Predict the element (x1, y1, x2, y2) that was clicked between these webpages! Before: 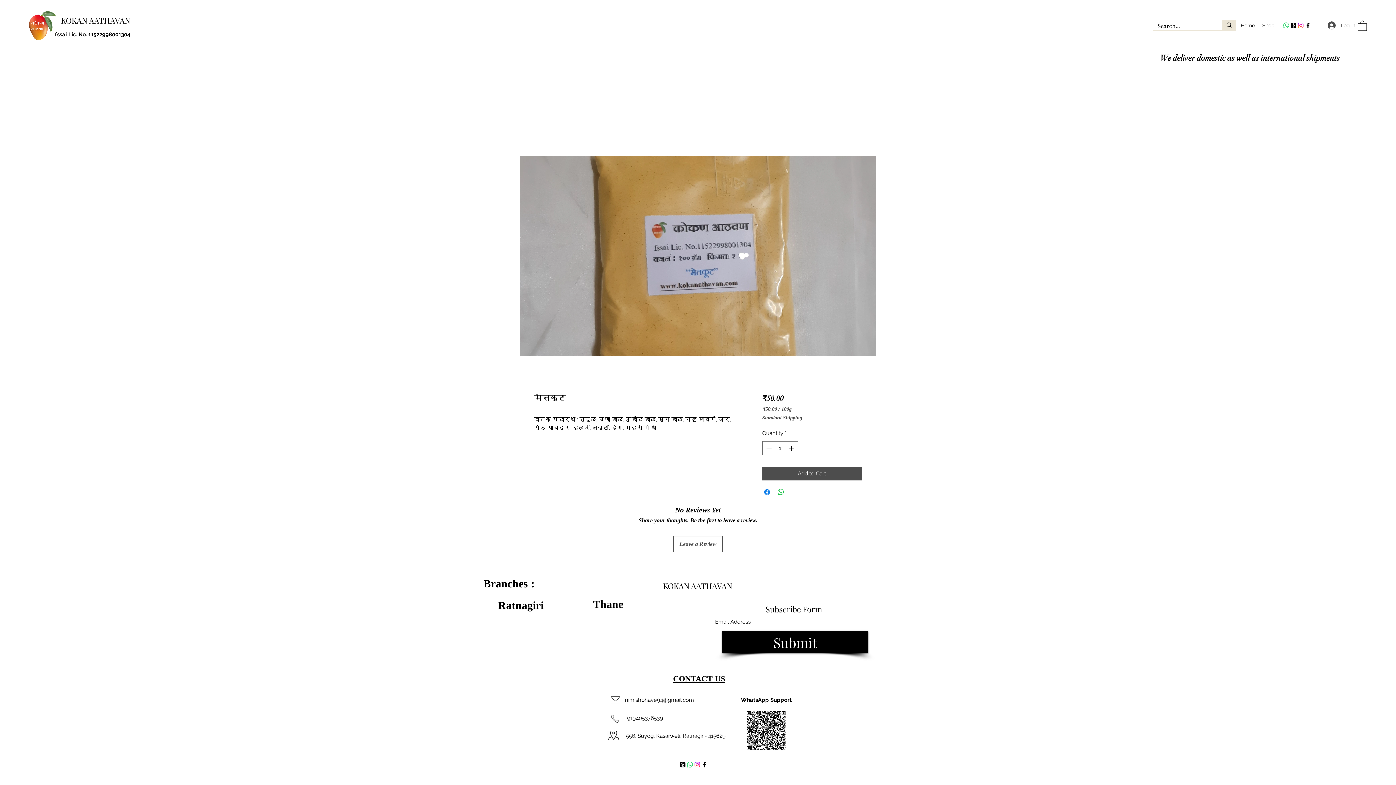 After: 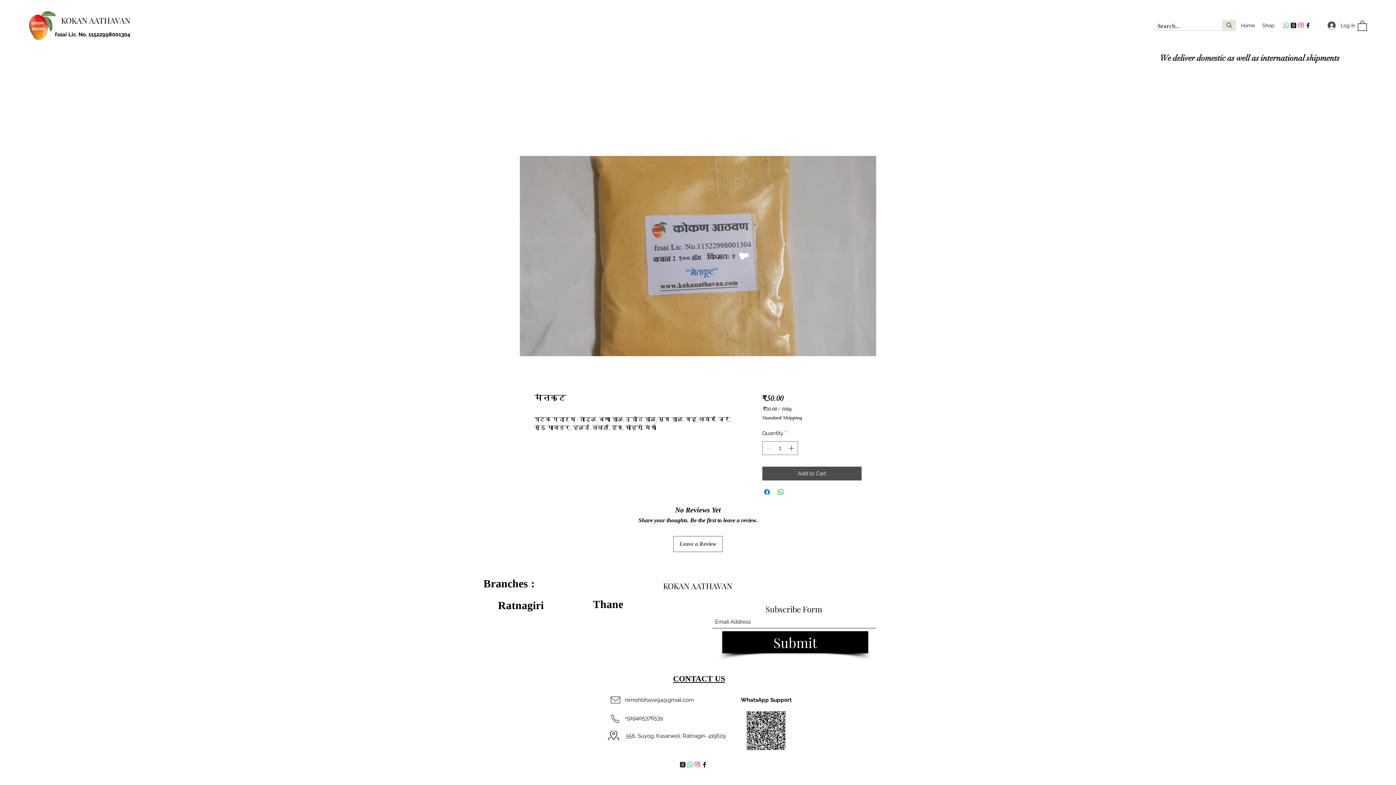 Action: bbox: (520, 155, 876, 356)